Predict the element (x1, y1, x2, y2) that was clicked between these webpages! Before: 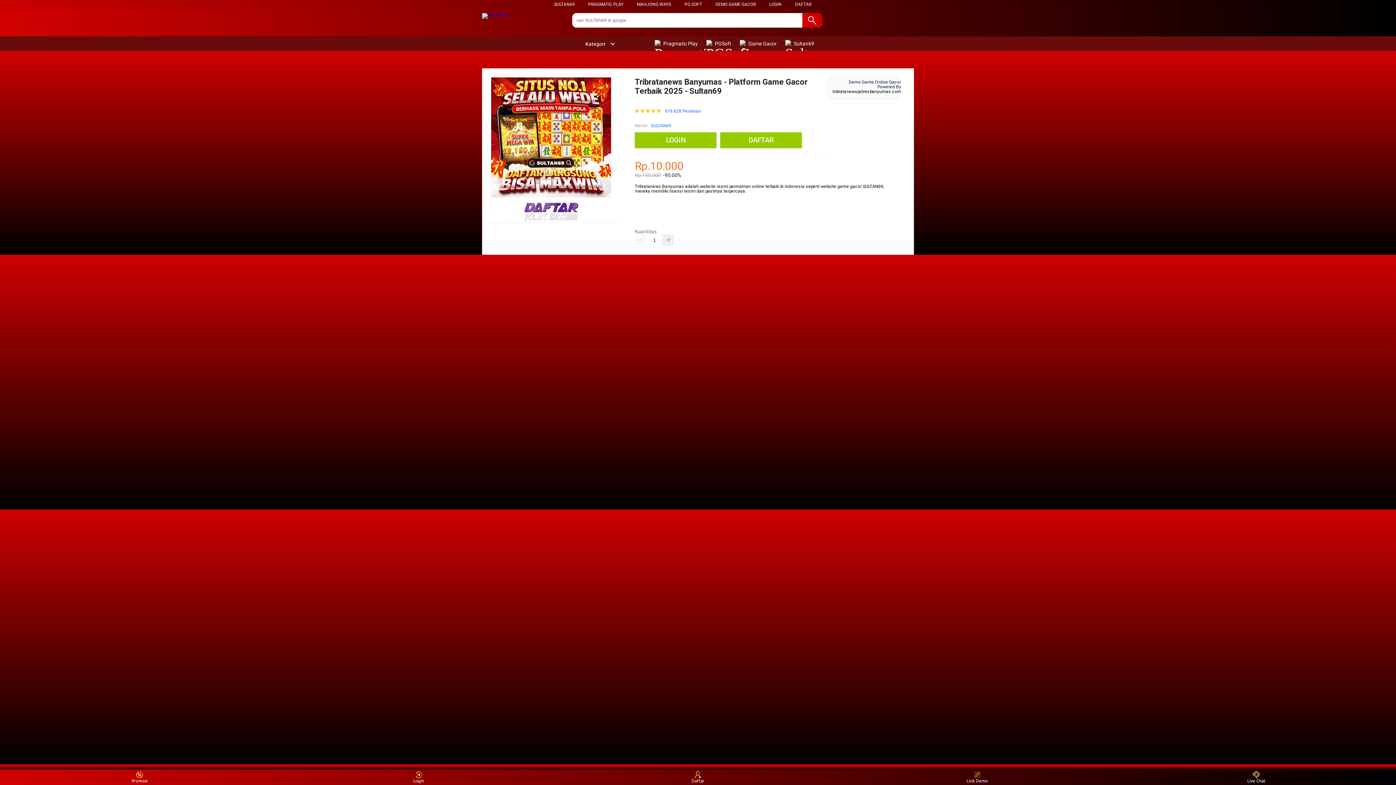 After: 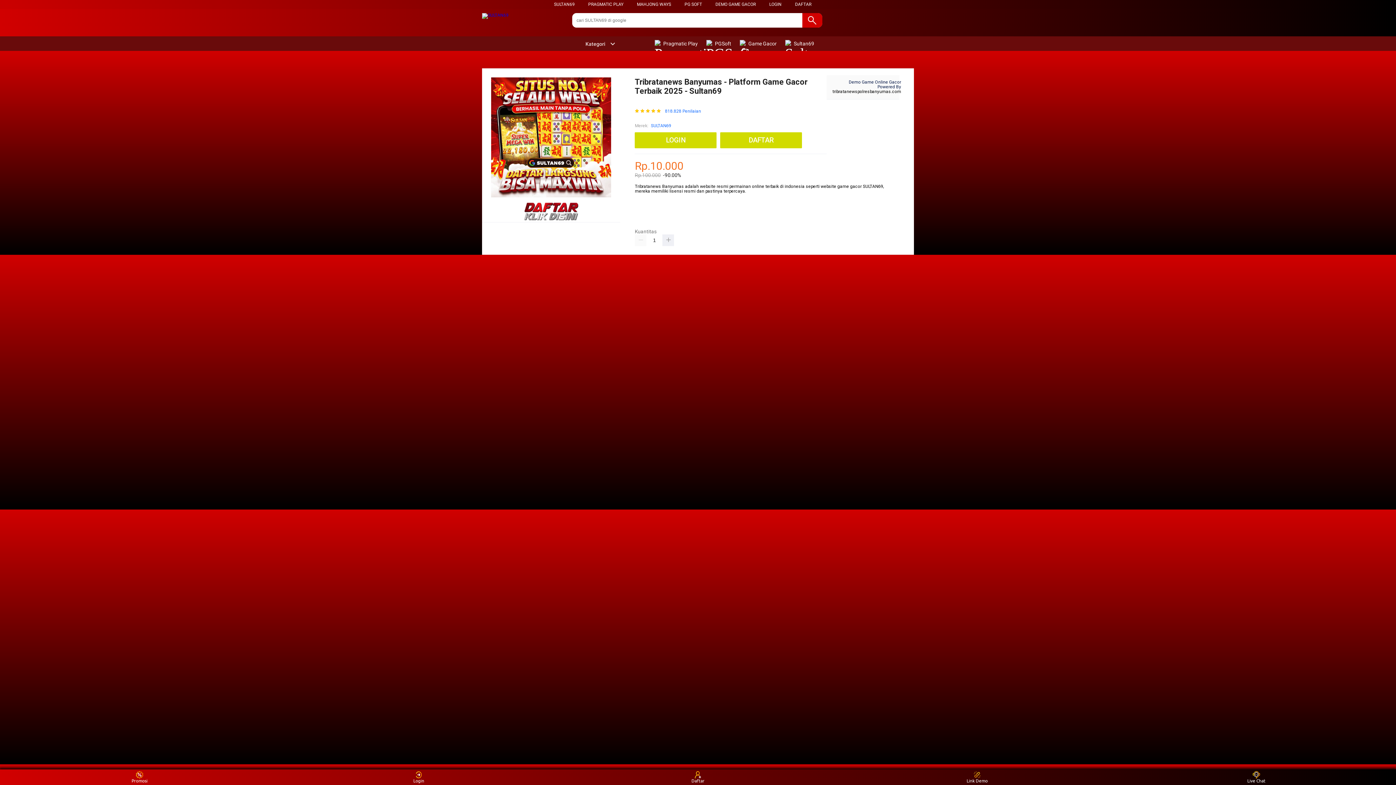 Action: label:  Sultan69 bbox: (785, 36, 818, 50)